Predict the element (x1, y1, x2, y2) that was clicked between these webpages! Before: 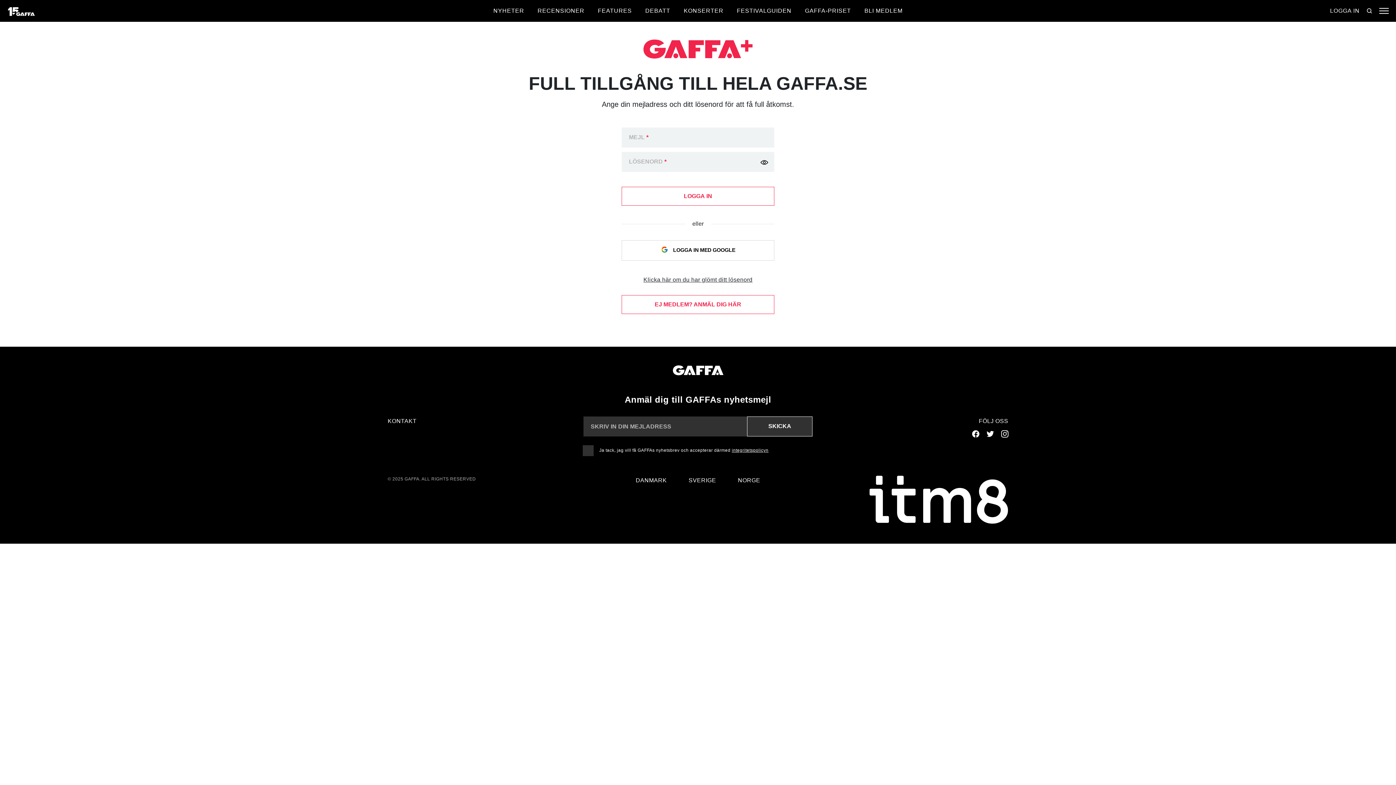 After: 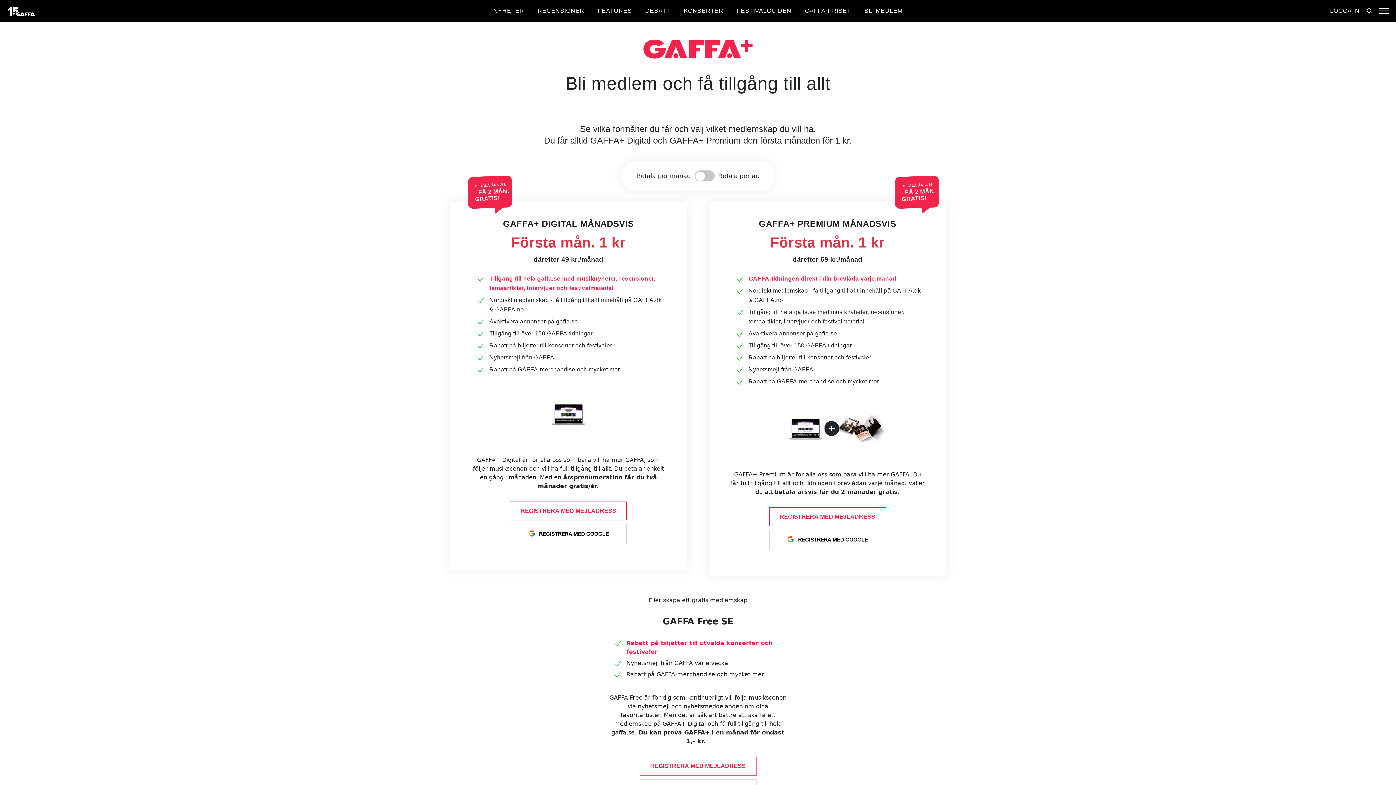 Action: label: EJ MEDLEM? ANMÄL DIG HÄR bbox: (621, 295, 774, 314)